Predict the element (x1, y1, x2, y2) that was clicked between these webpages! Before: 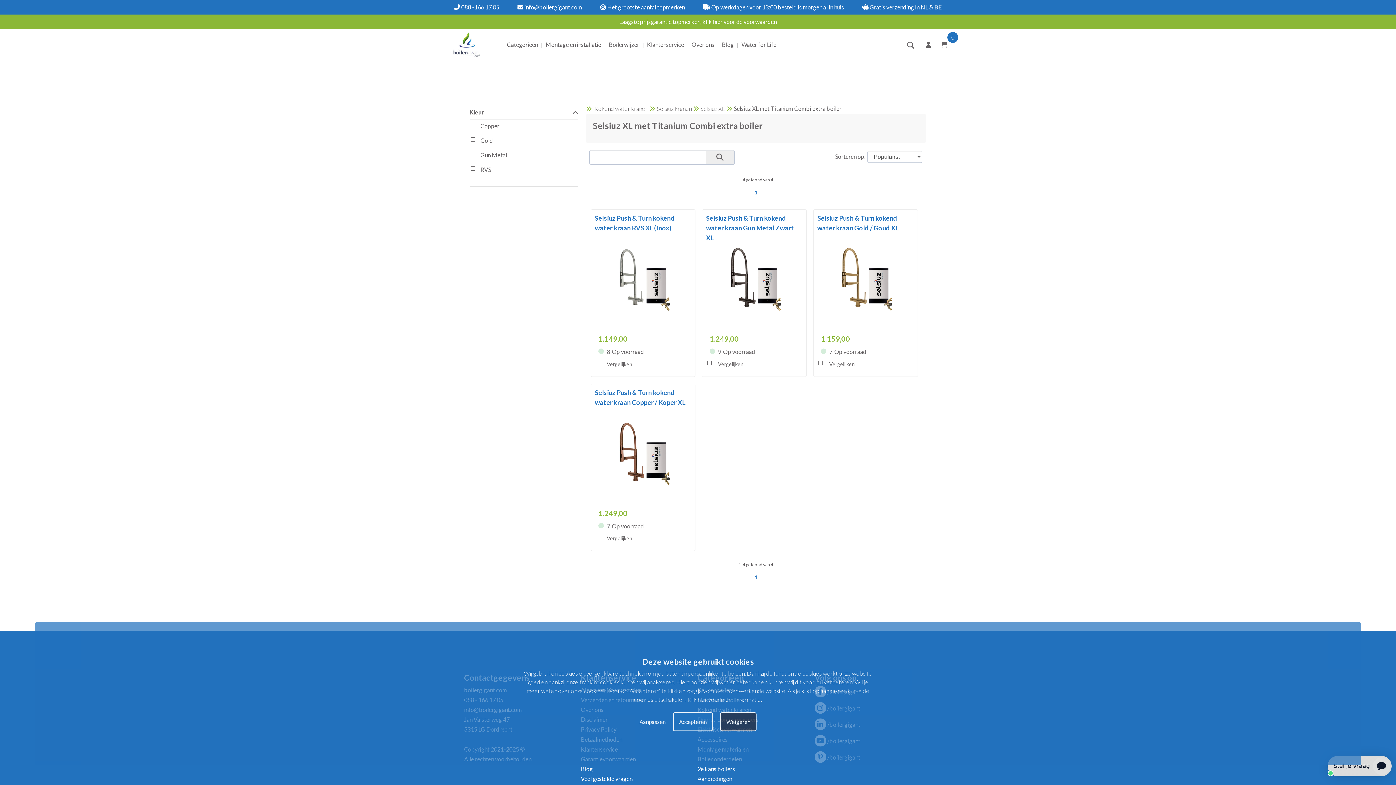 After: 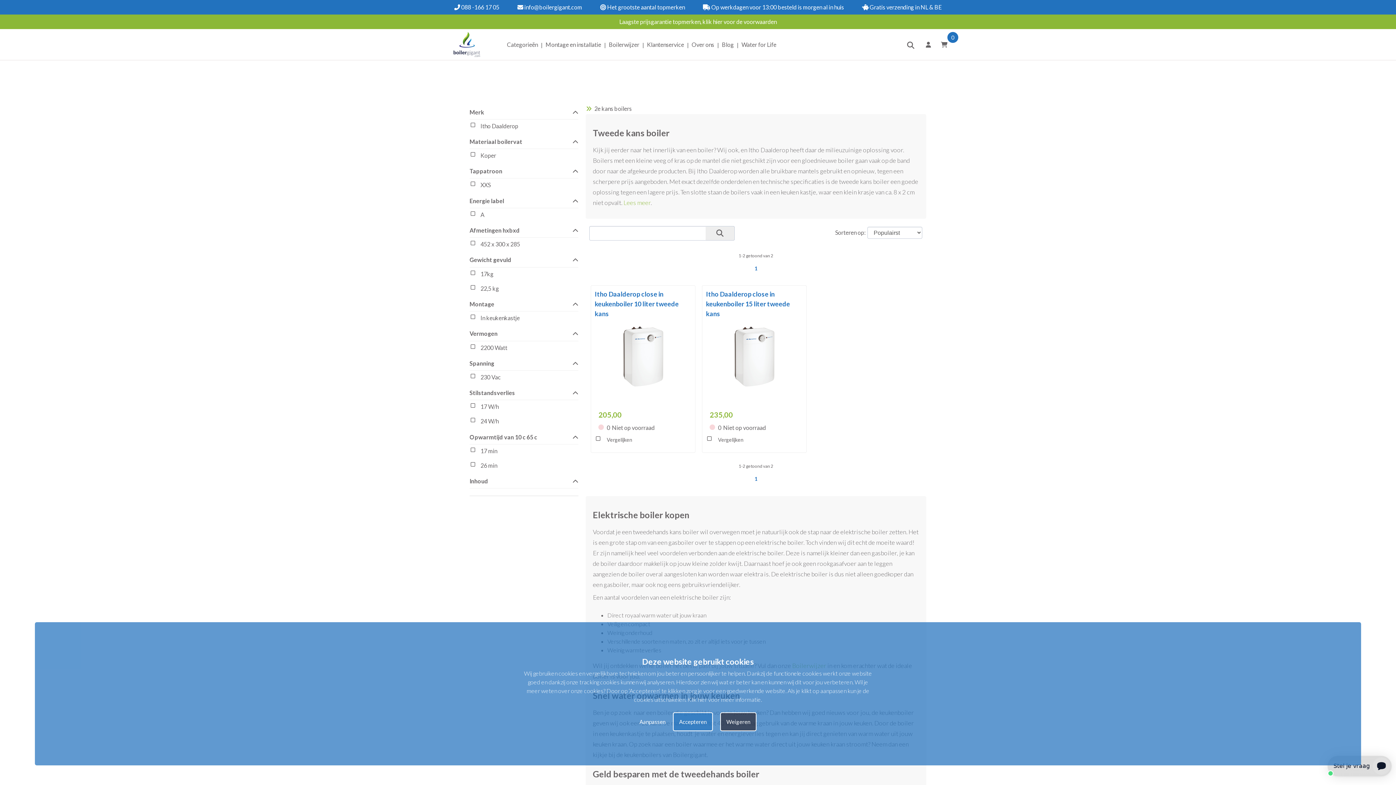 Action: label: 2e kans boilers bbox: (697, 765, 735, 772)